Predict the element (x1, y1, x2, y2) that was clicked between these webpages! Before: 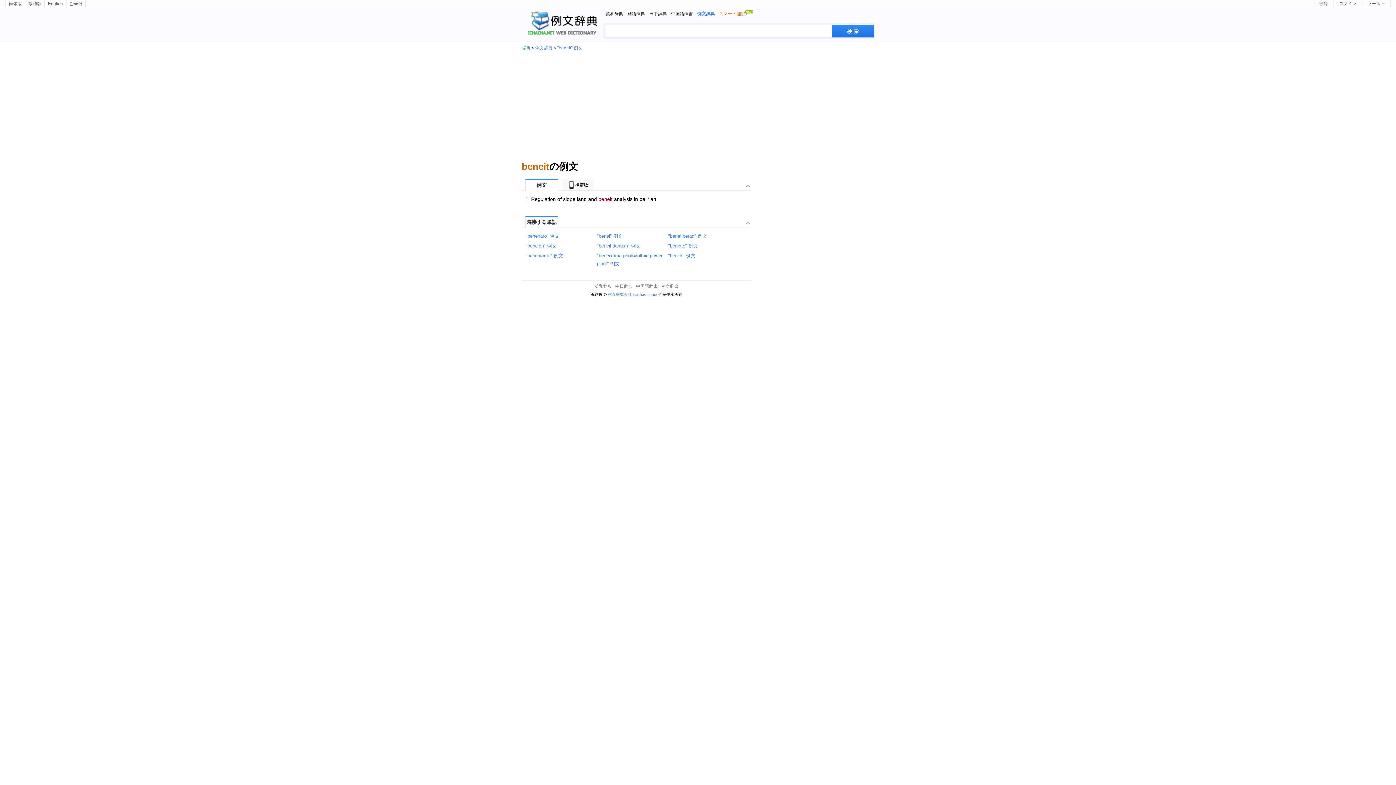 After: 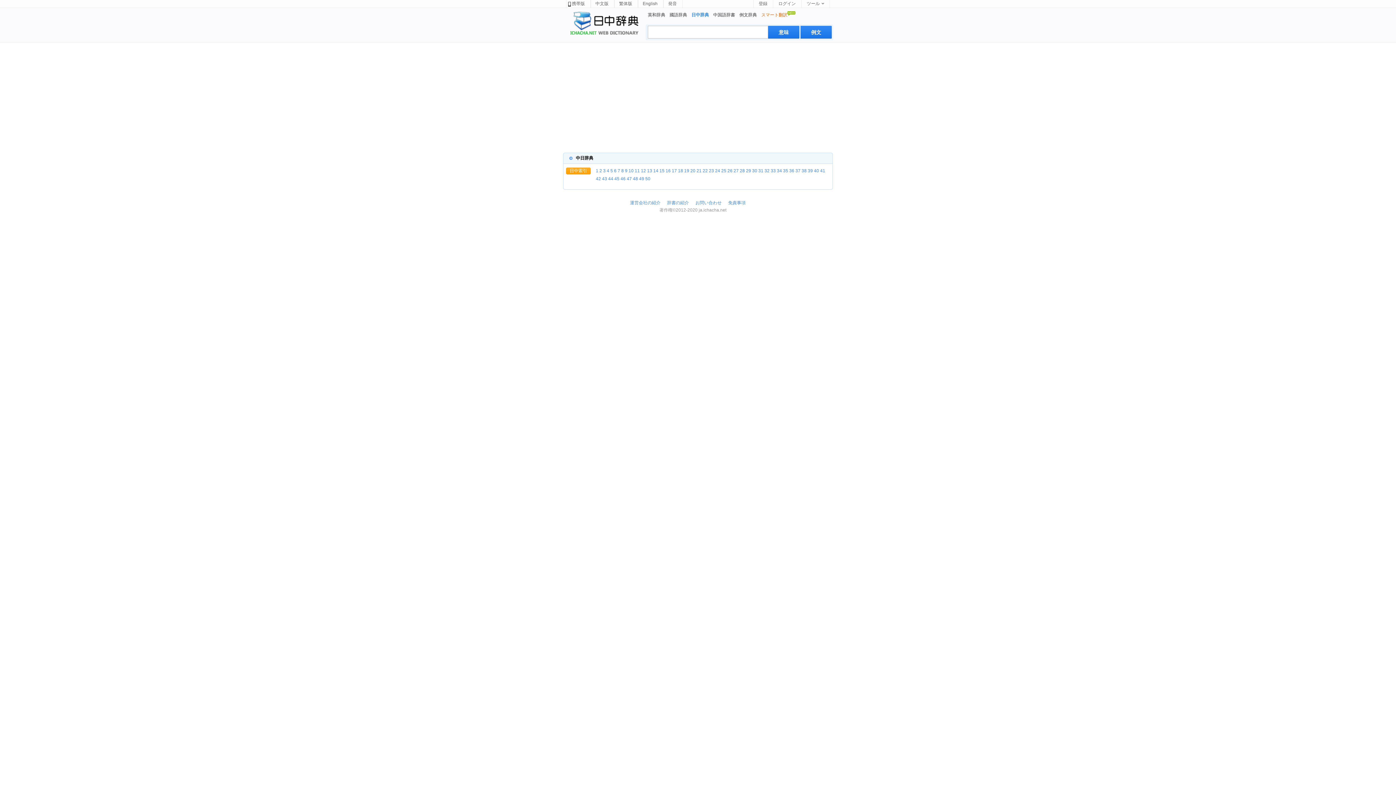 Action: bbox: (649, 11, 666, 16) label: 日中辞典